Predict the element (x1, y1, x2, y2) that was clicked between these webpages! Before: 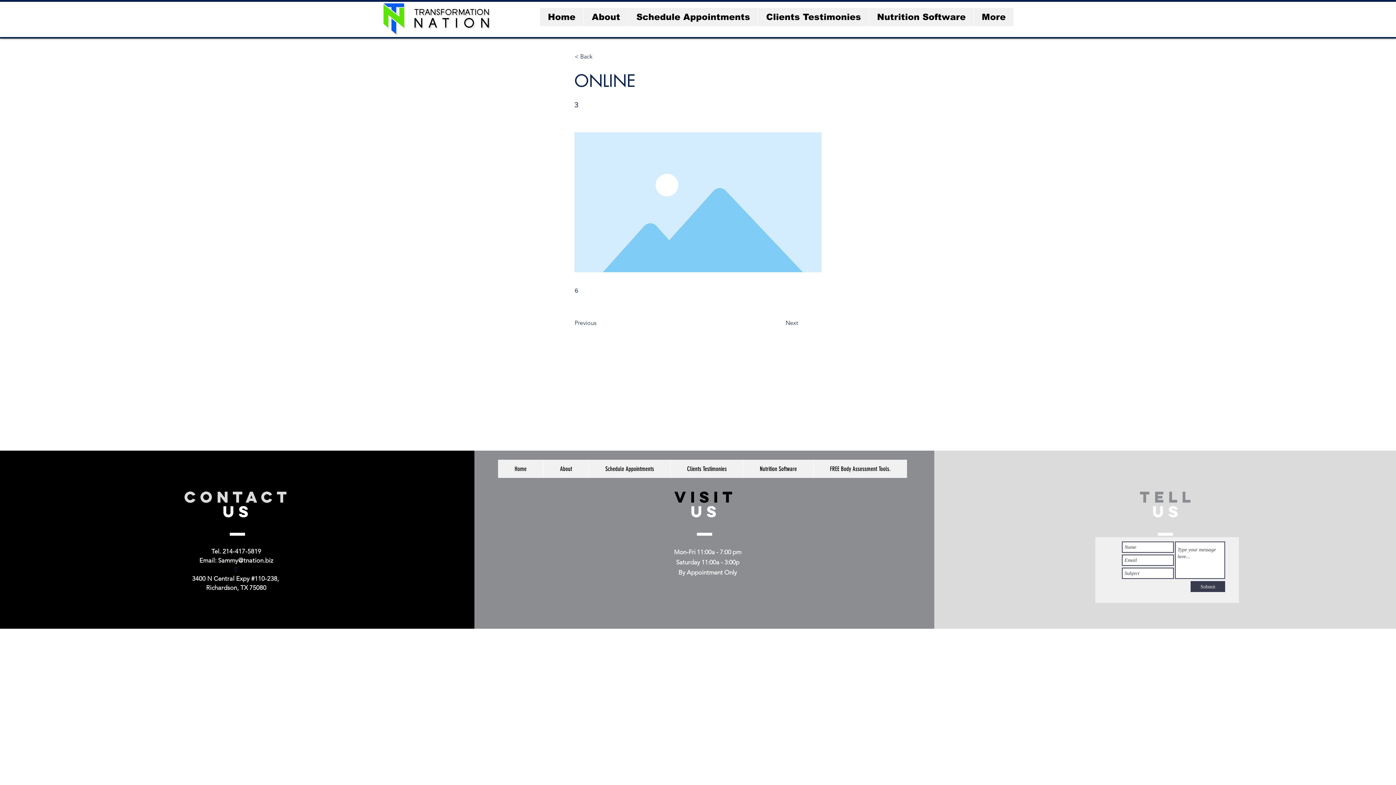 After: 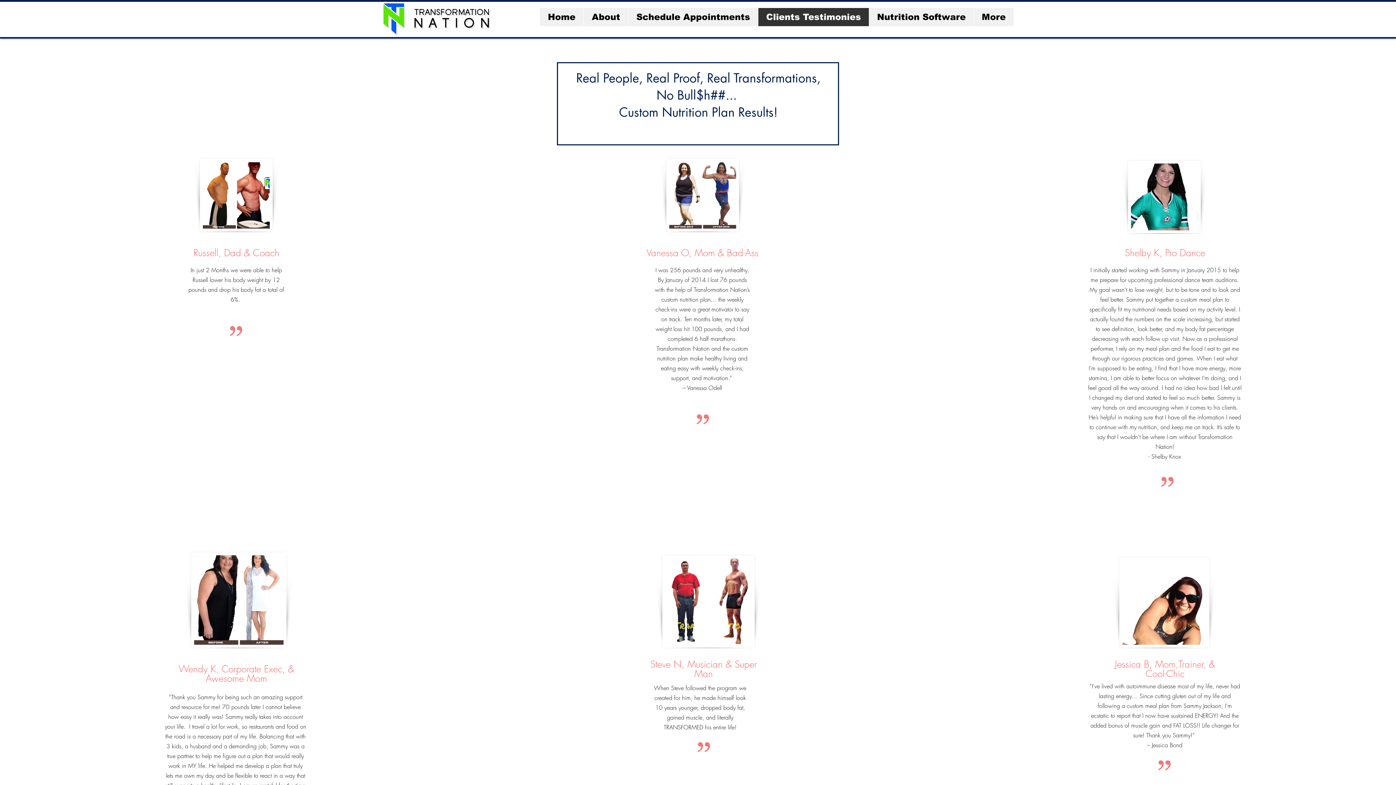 Action: label: Clients Testimonies bbox: (670, 460, 743, 478)